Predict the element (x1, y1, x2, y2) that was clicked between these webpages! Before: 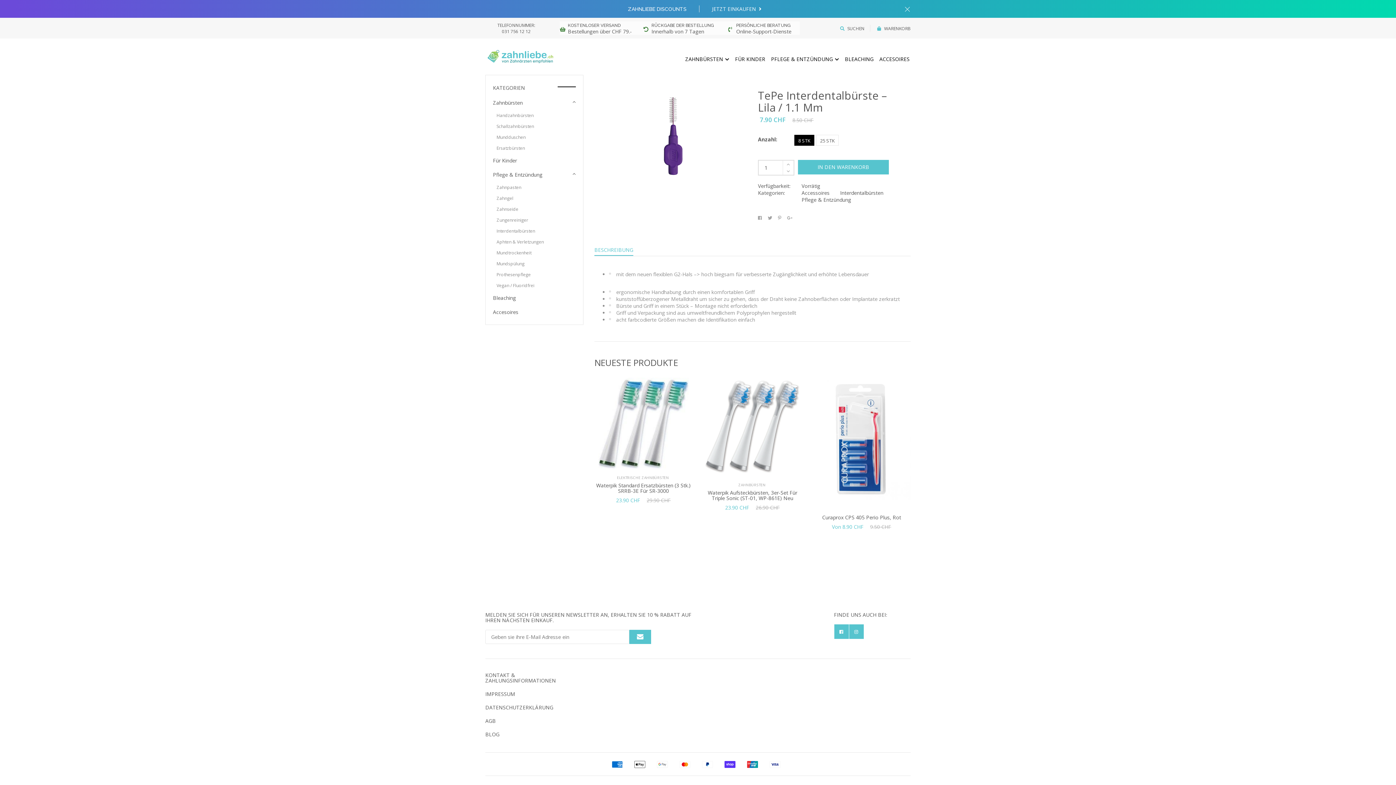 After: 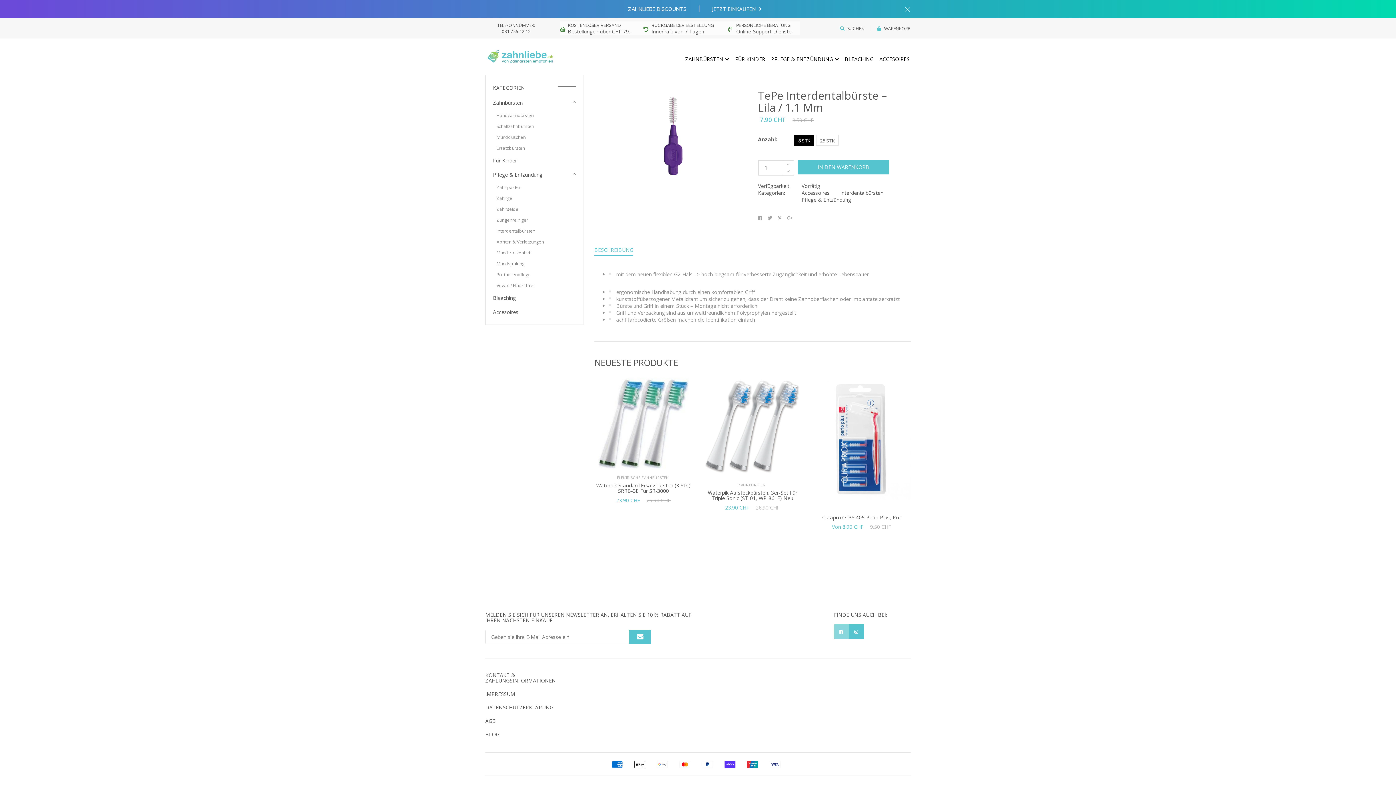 Action: bbox: (834, 624, 848, 639)